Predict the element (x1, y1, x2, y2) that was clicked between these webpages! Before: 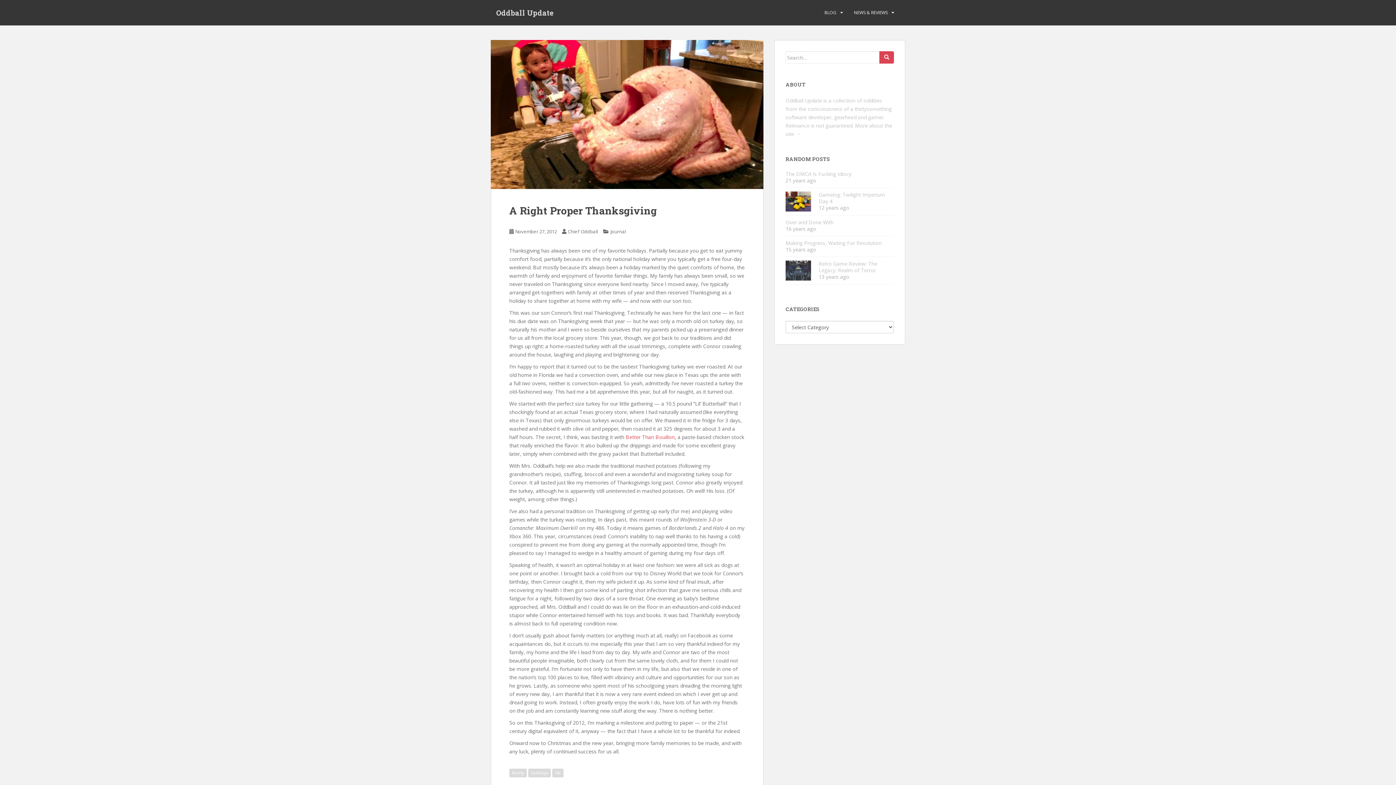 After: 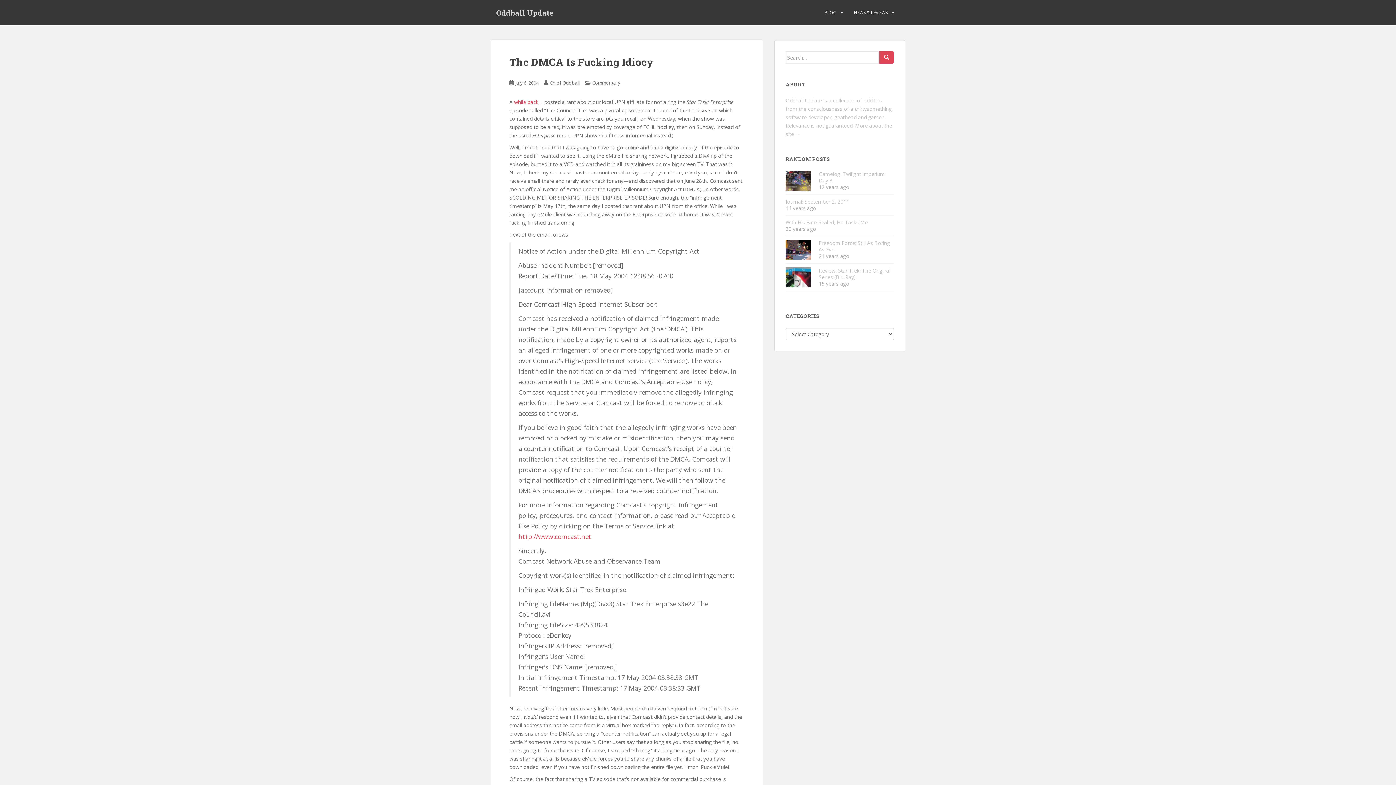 Action: bbox: (785, 170, 851, 177) label: The DMCA Is Fucking Idiocy